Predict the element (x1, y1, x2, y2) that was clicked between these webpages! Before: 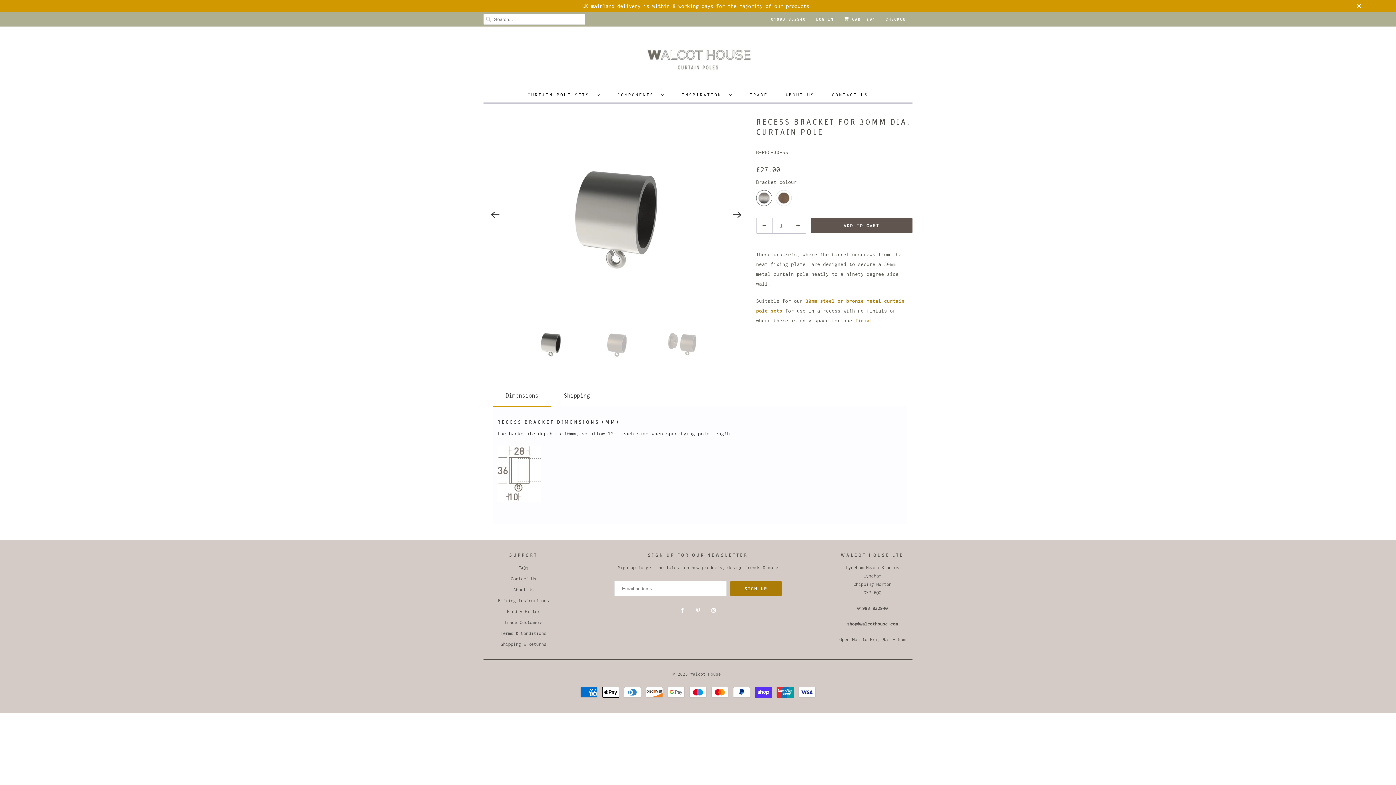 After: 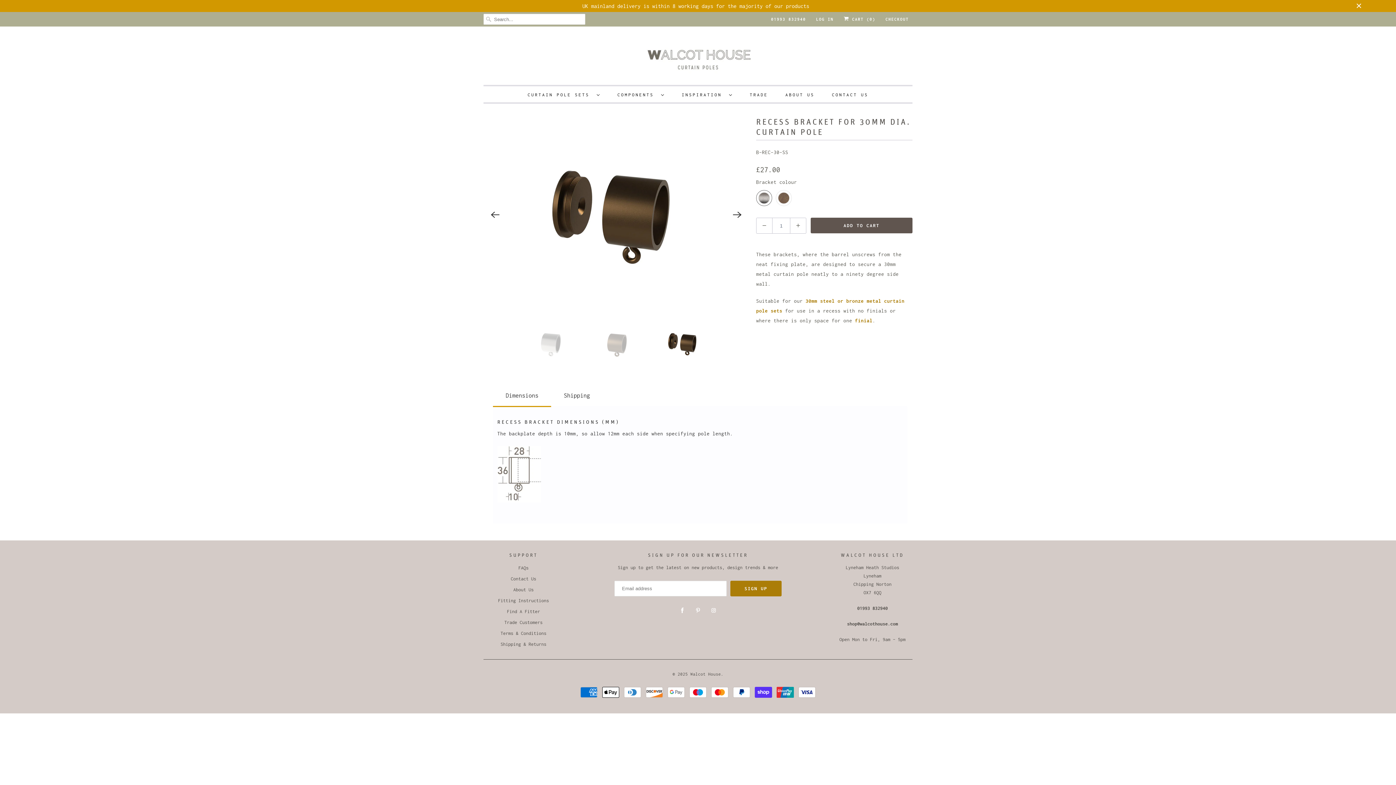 Action: bbox: (487, 206, 503, 222) label: Previous